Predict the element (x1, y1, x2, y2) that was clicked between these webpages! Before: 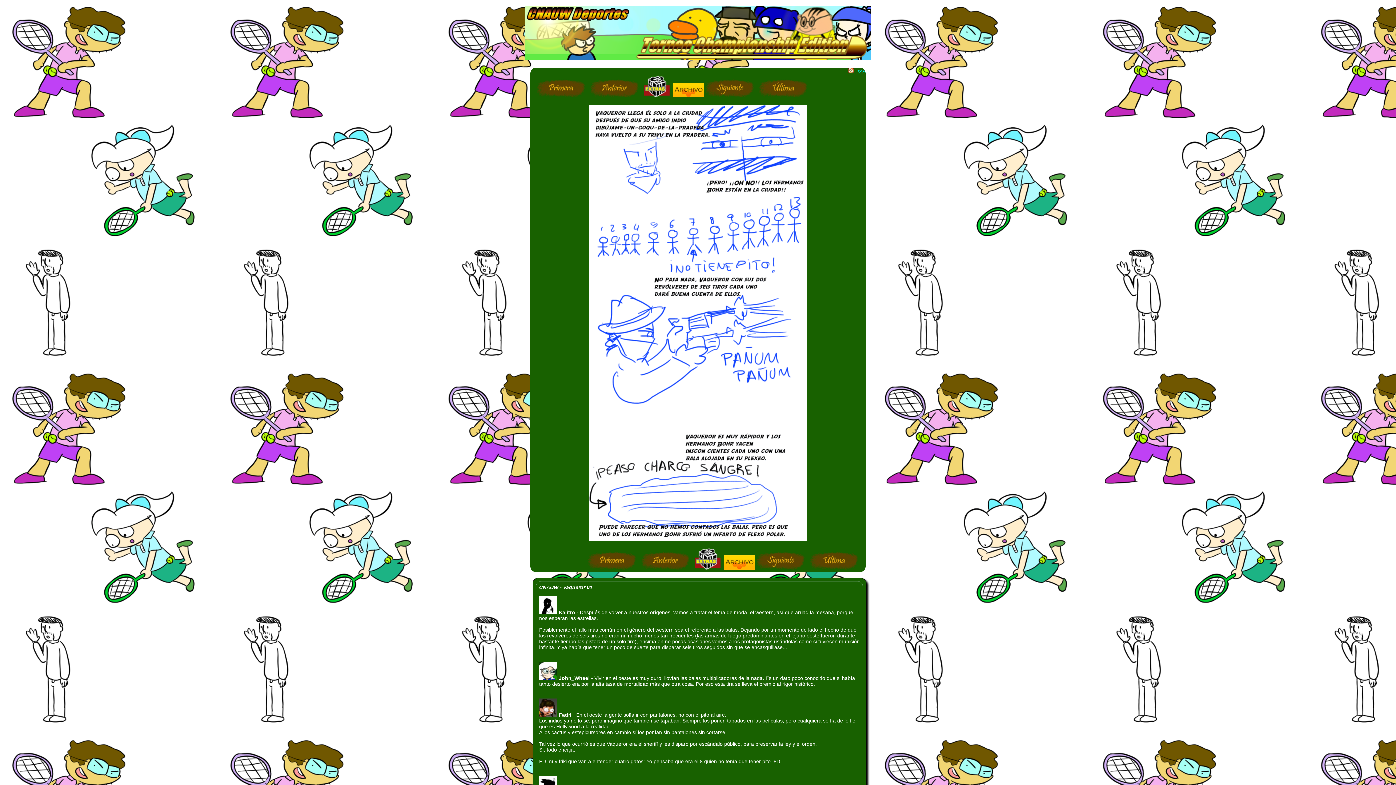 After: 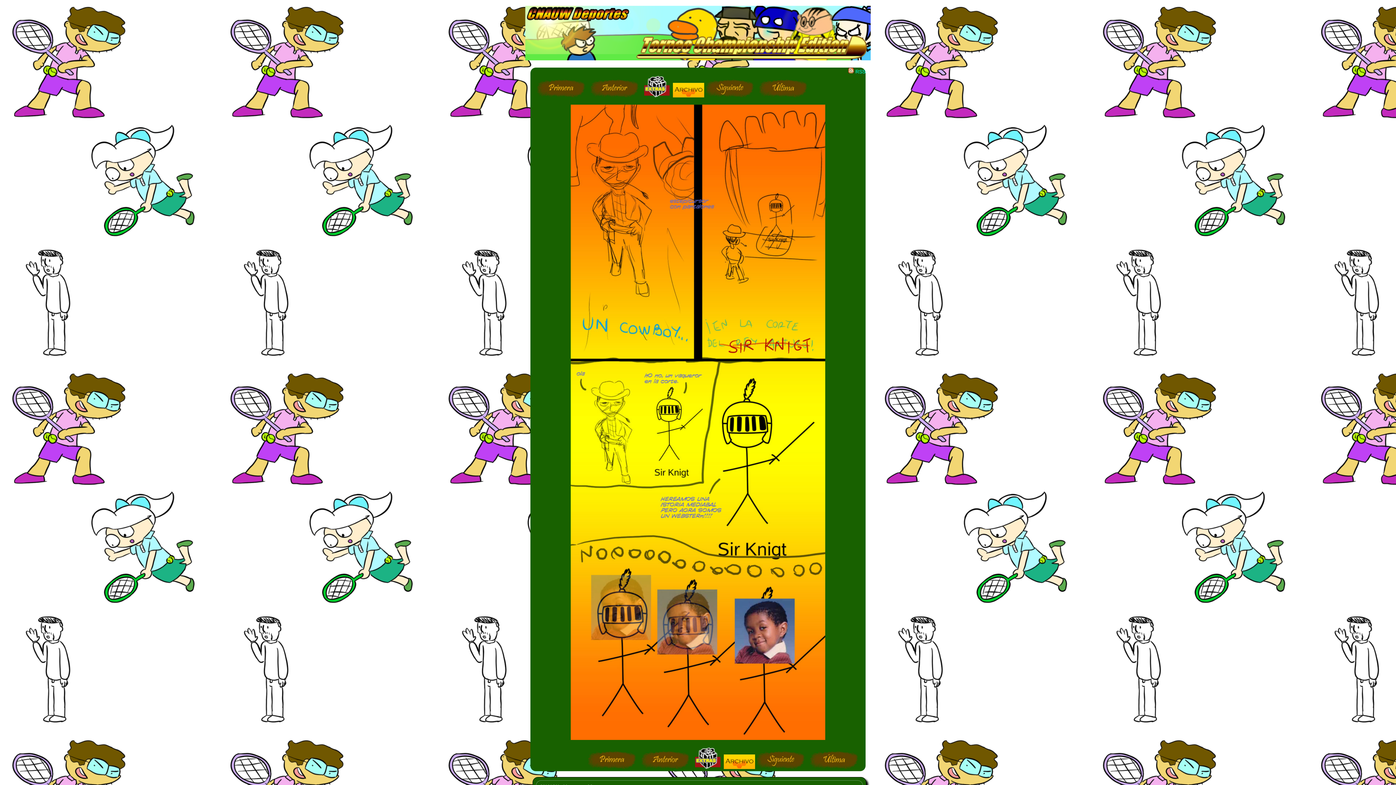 Action: label: 
 bbox: (589, 536, 807, 542)